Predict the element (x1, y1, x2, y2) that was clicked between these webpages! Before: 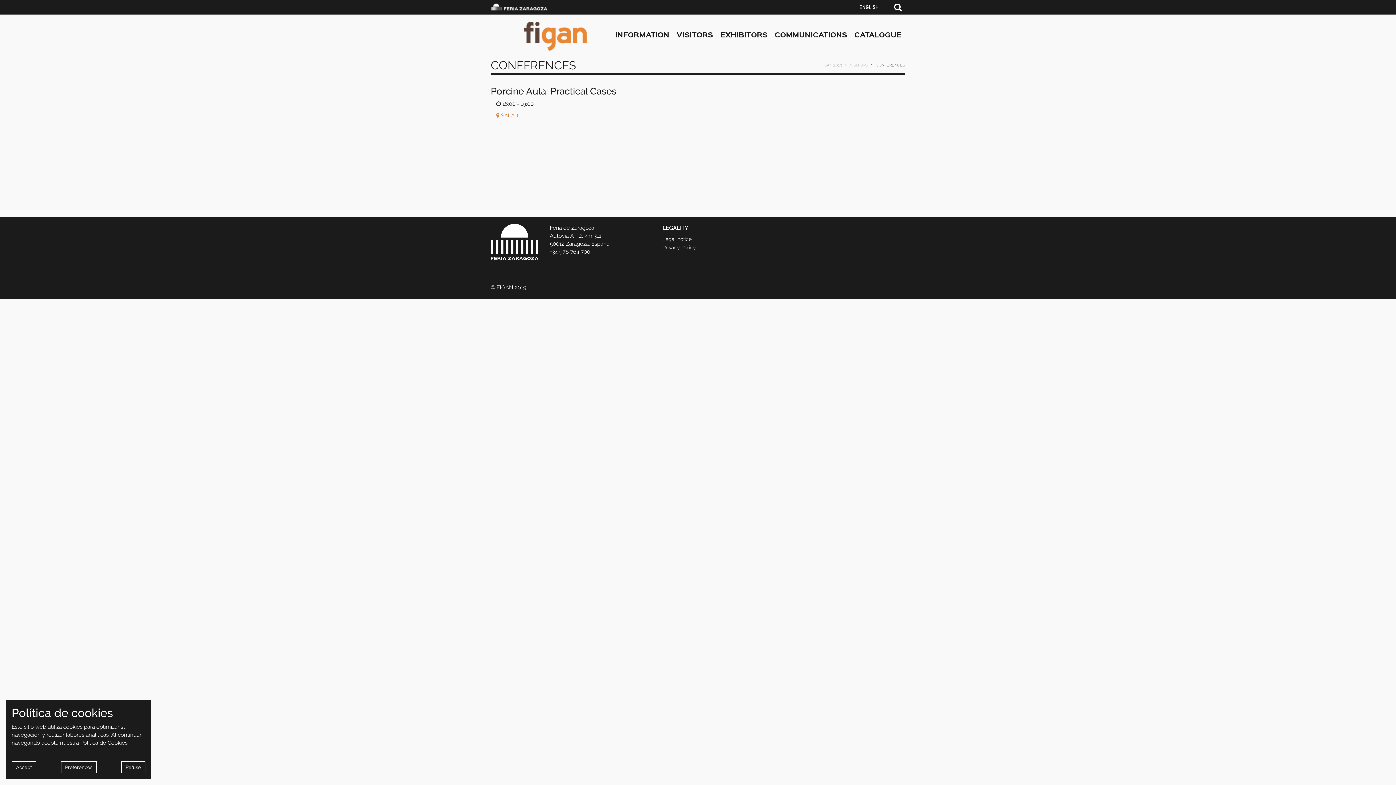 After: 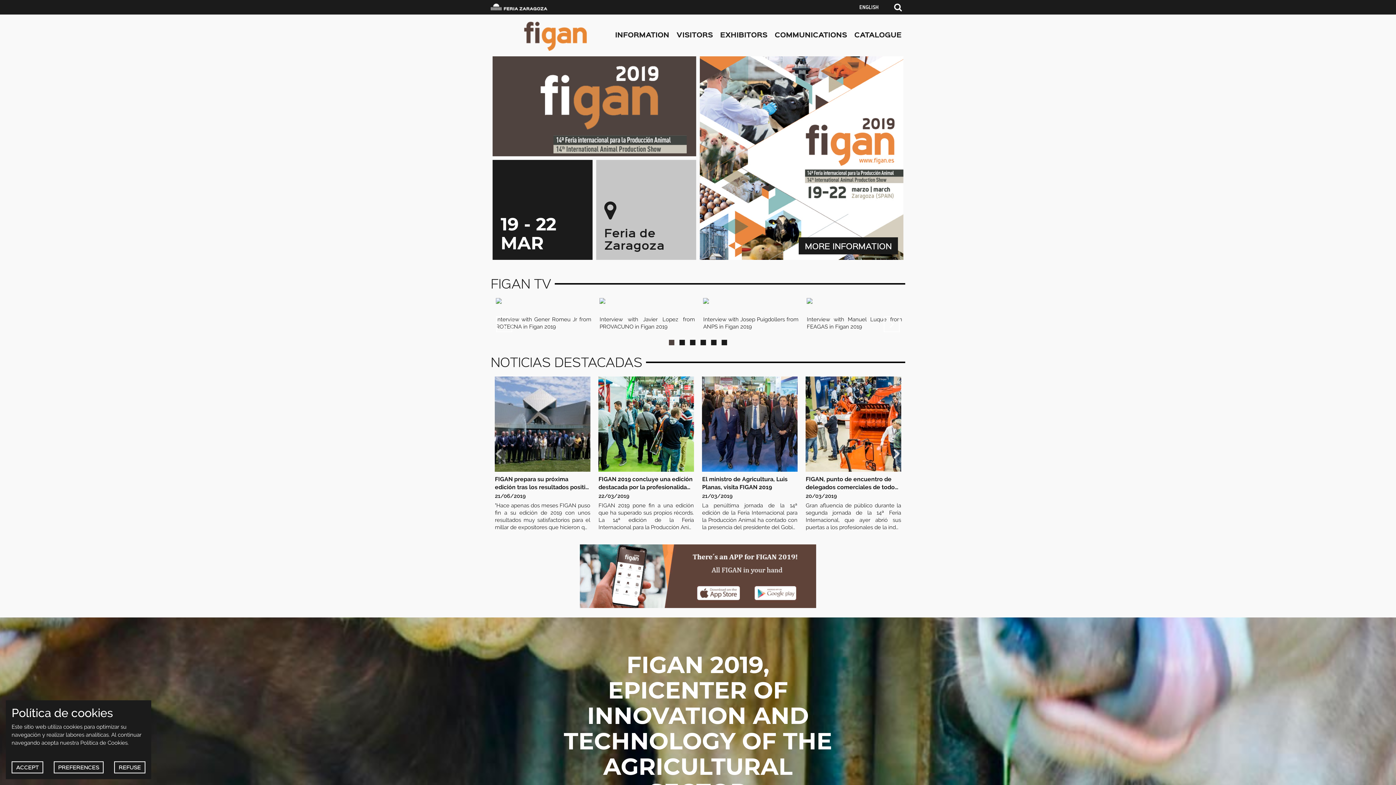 Action: bbox: (492, 21, 619, 50)